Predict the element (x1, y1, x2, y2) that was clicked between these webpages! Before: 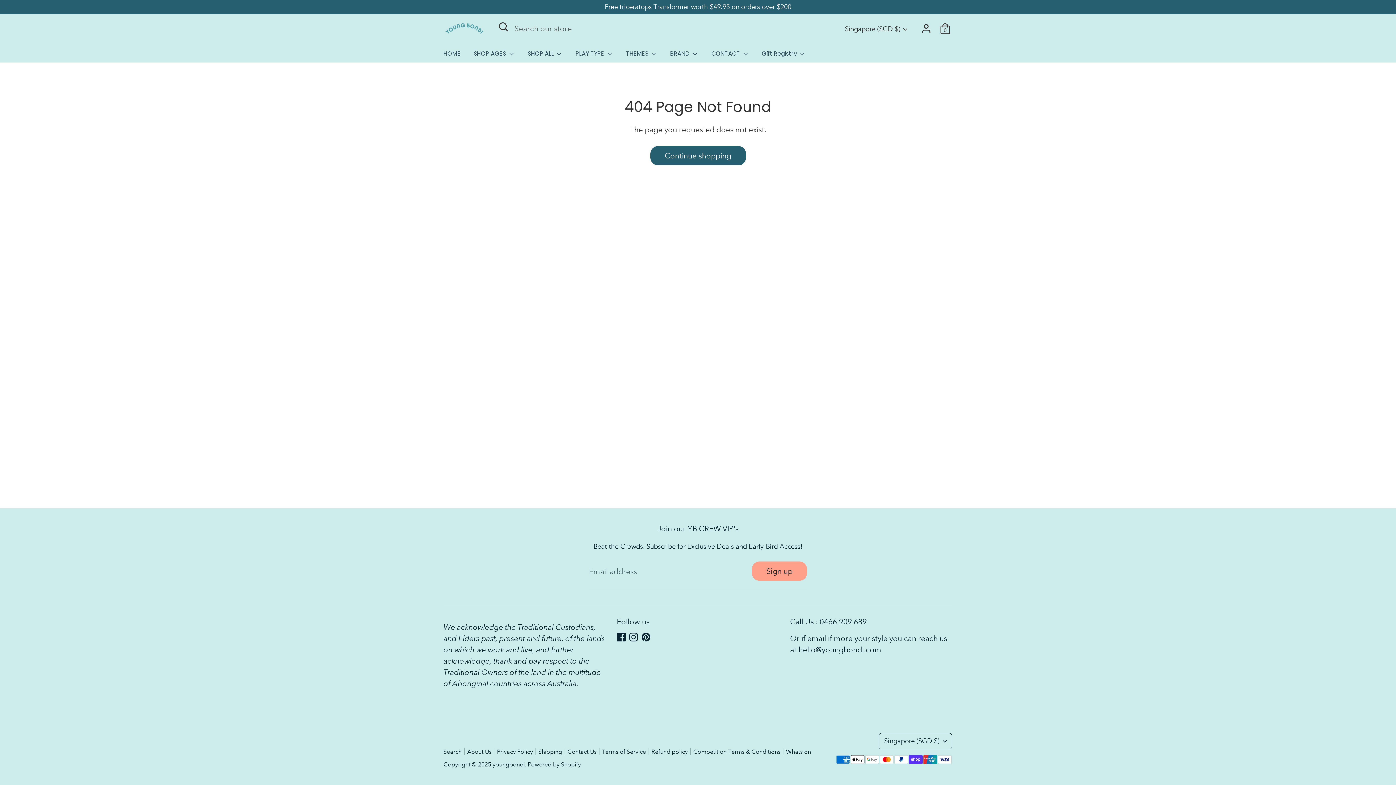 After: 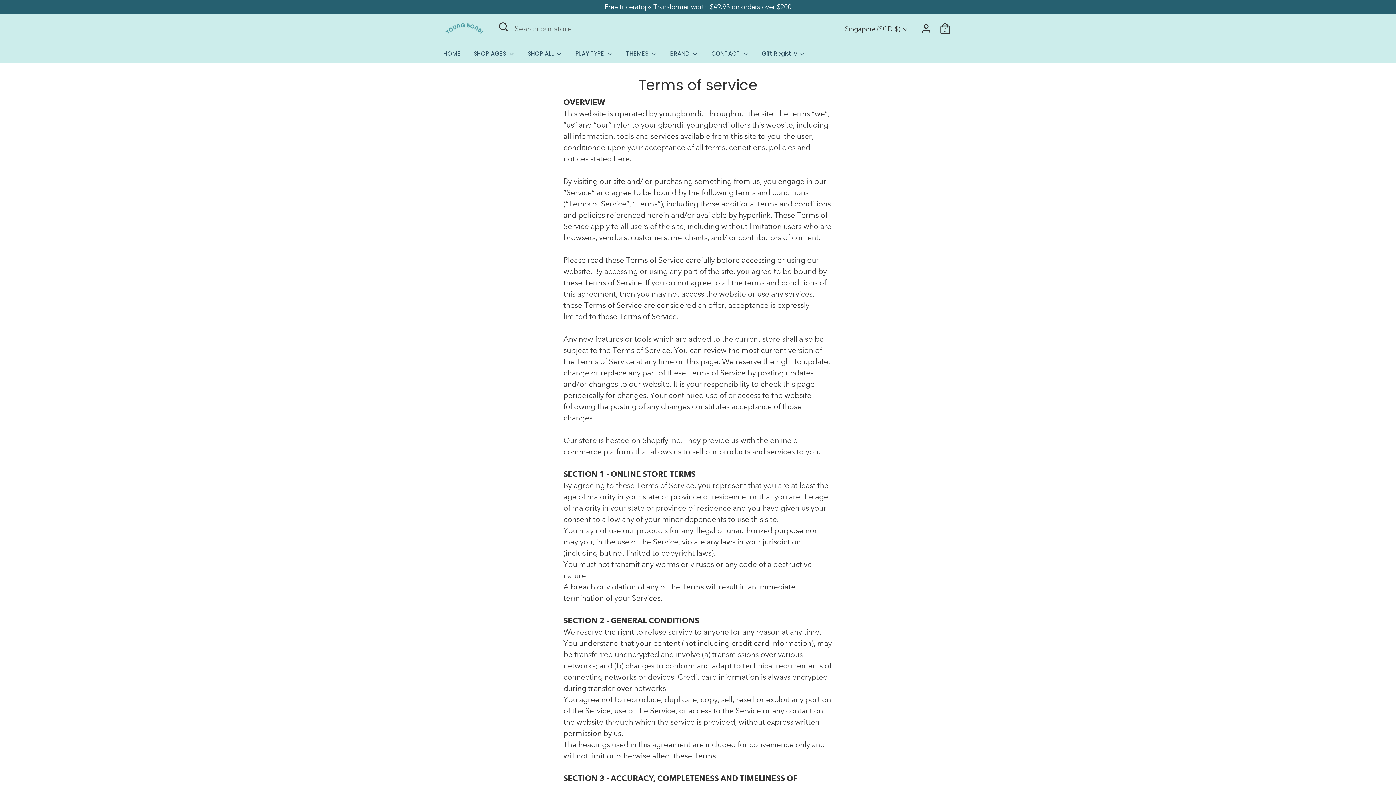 Action: bbox: (602, 748, 651, 755) label: Terms of Service